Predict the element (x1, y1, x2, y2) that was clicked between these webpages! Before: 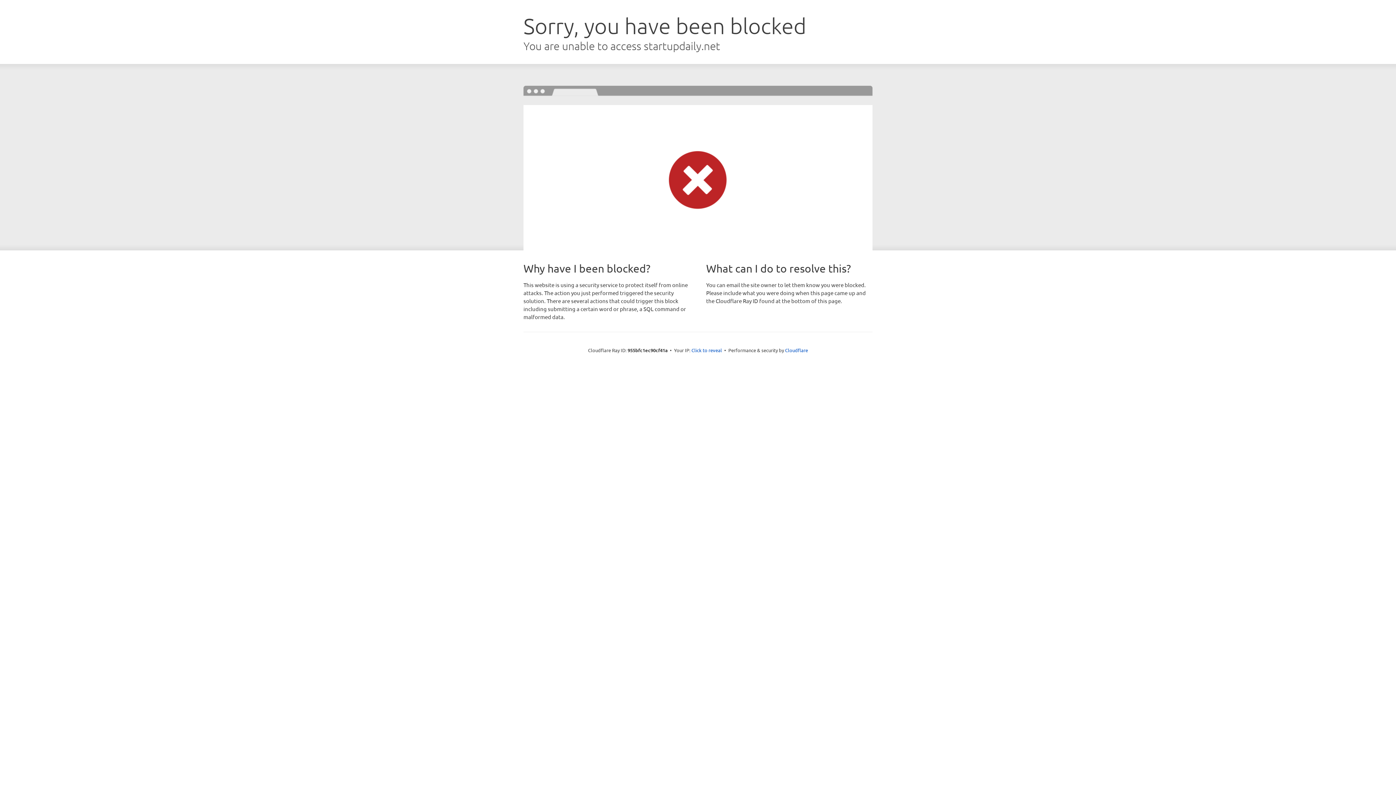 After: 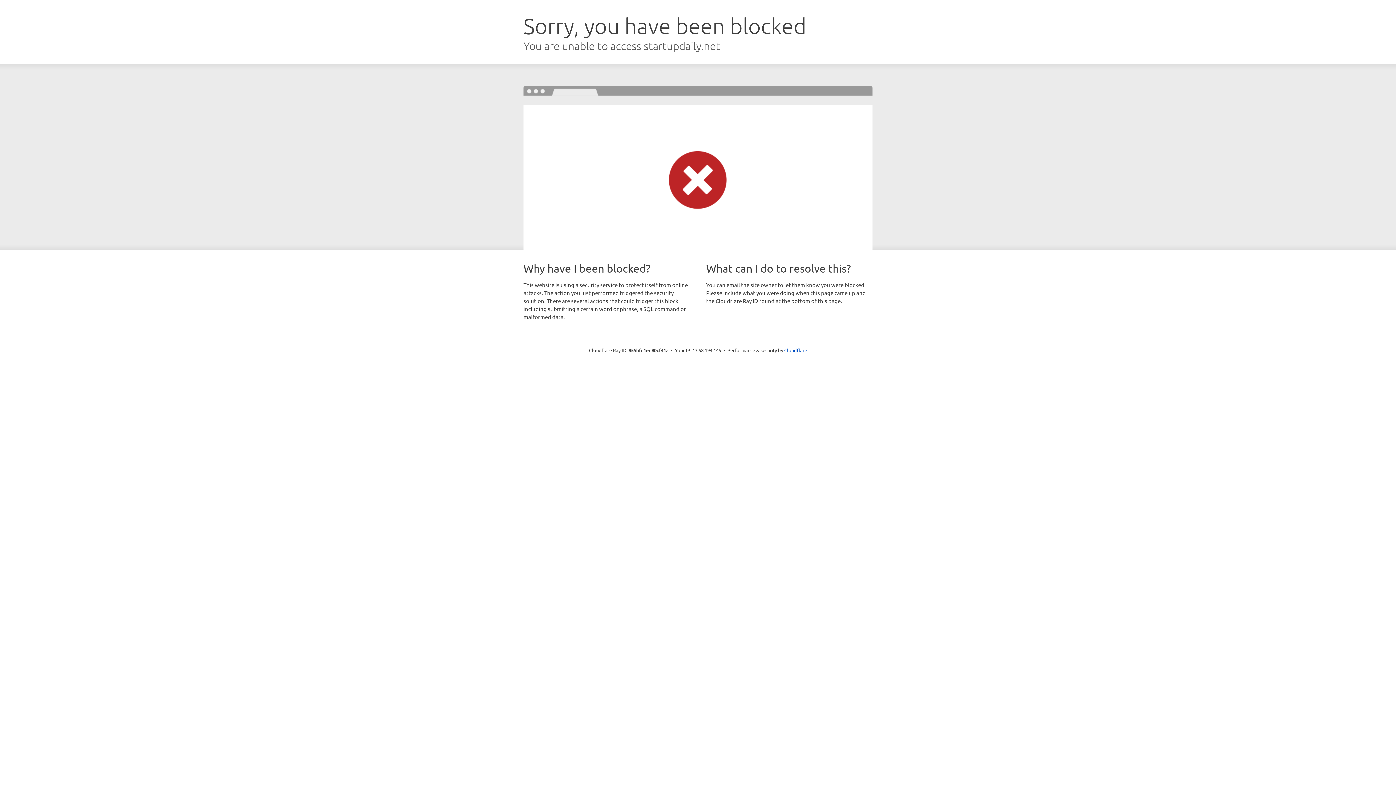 Action: bbox: (691, 346, 722, 353) label: Click to reveal